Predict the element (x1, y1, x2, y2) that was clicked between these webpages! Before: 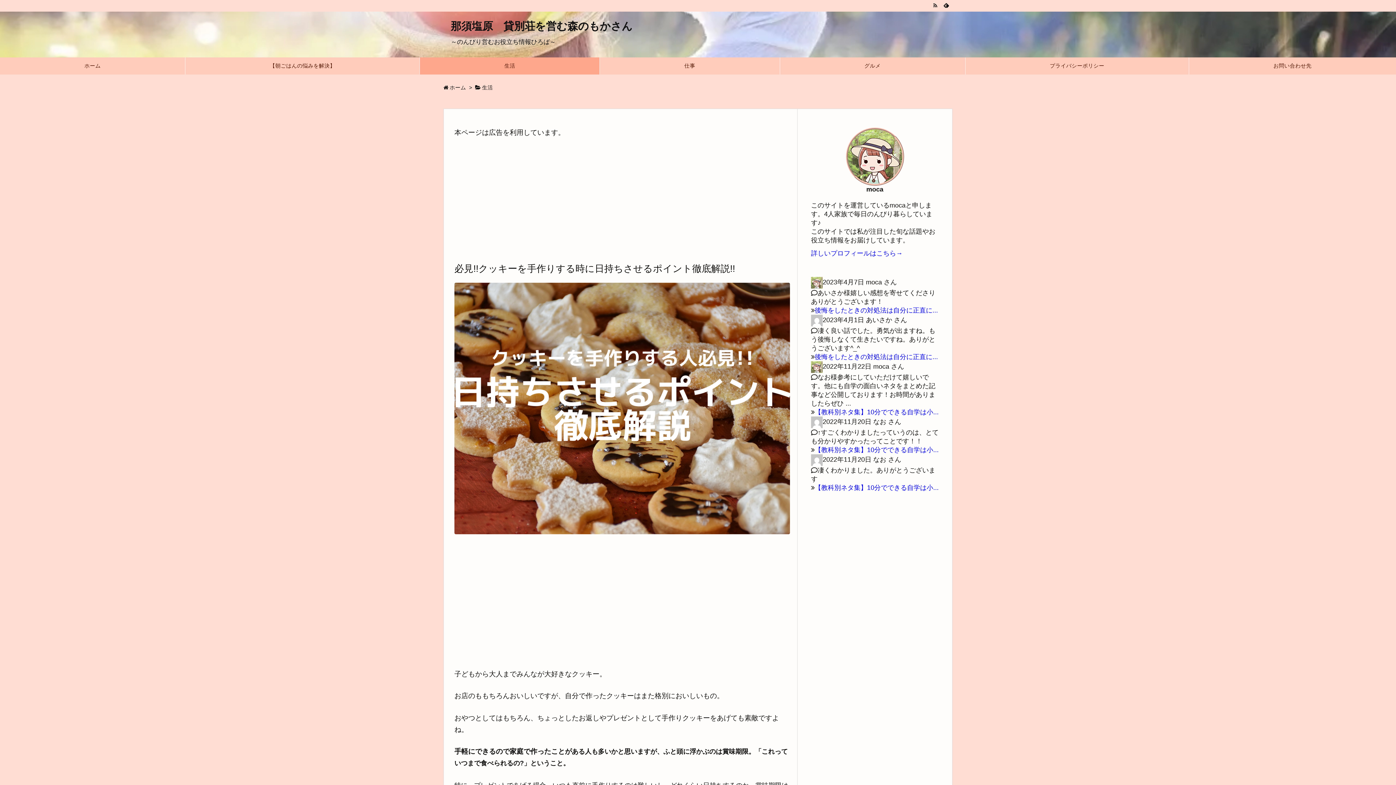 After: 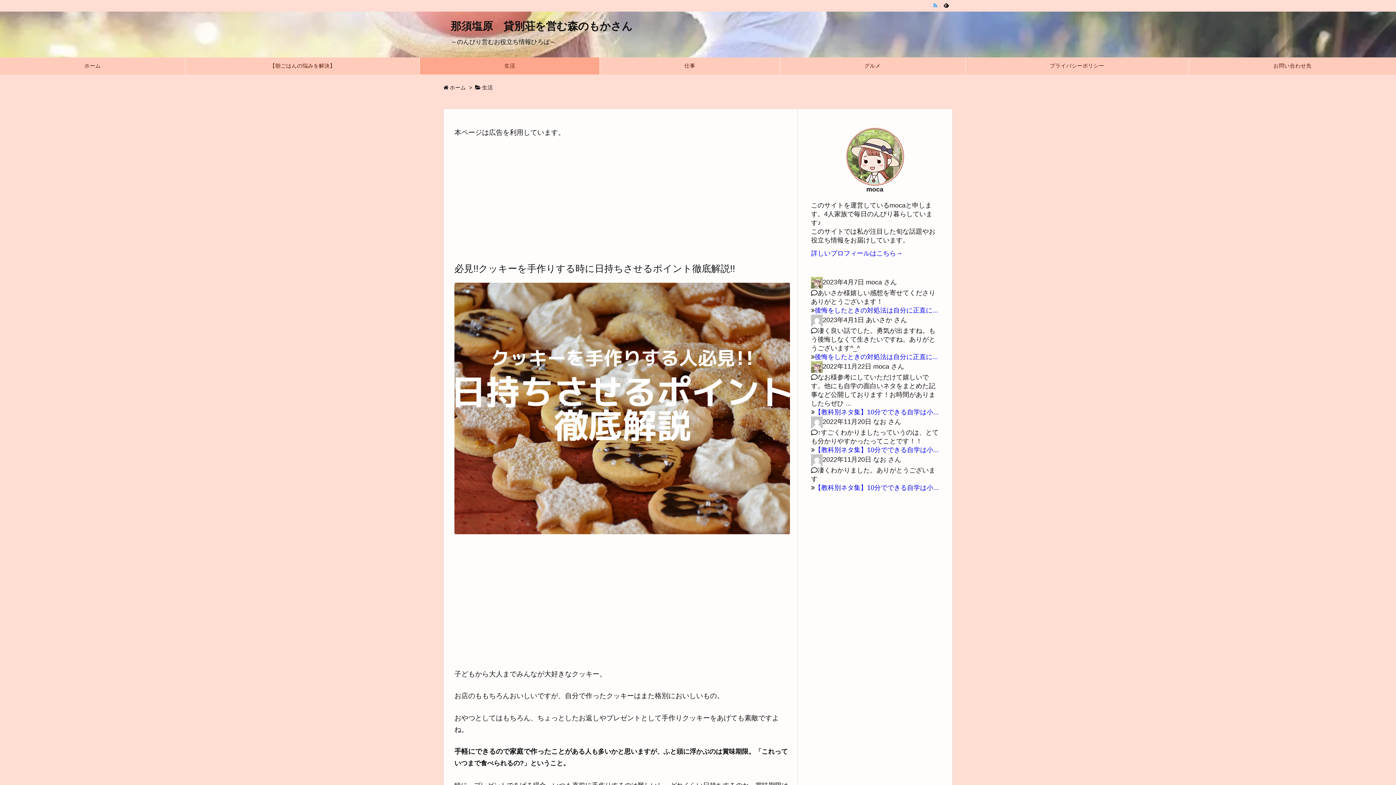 Action: bbox: (930, 1, 940, 8) label:   